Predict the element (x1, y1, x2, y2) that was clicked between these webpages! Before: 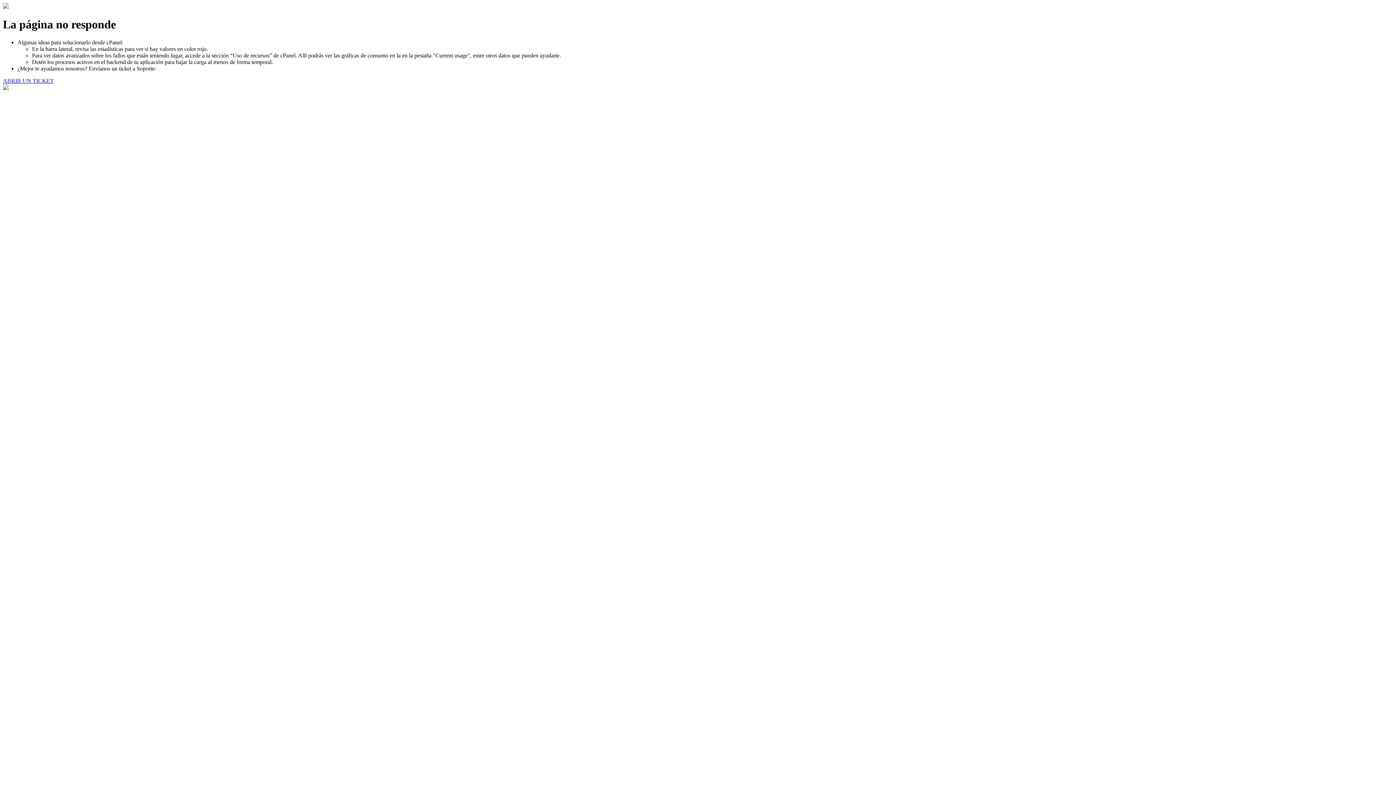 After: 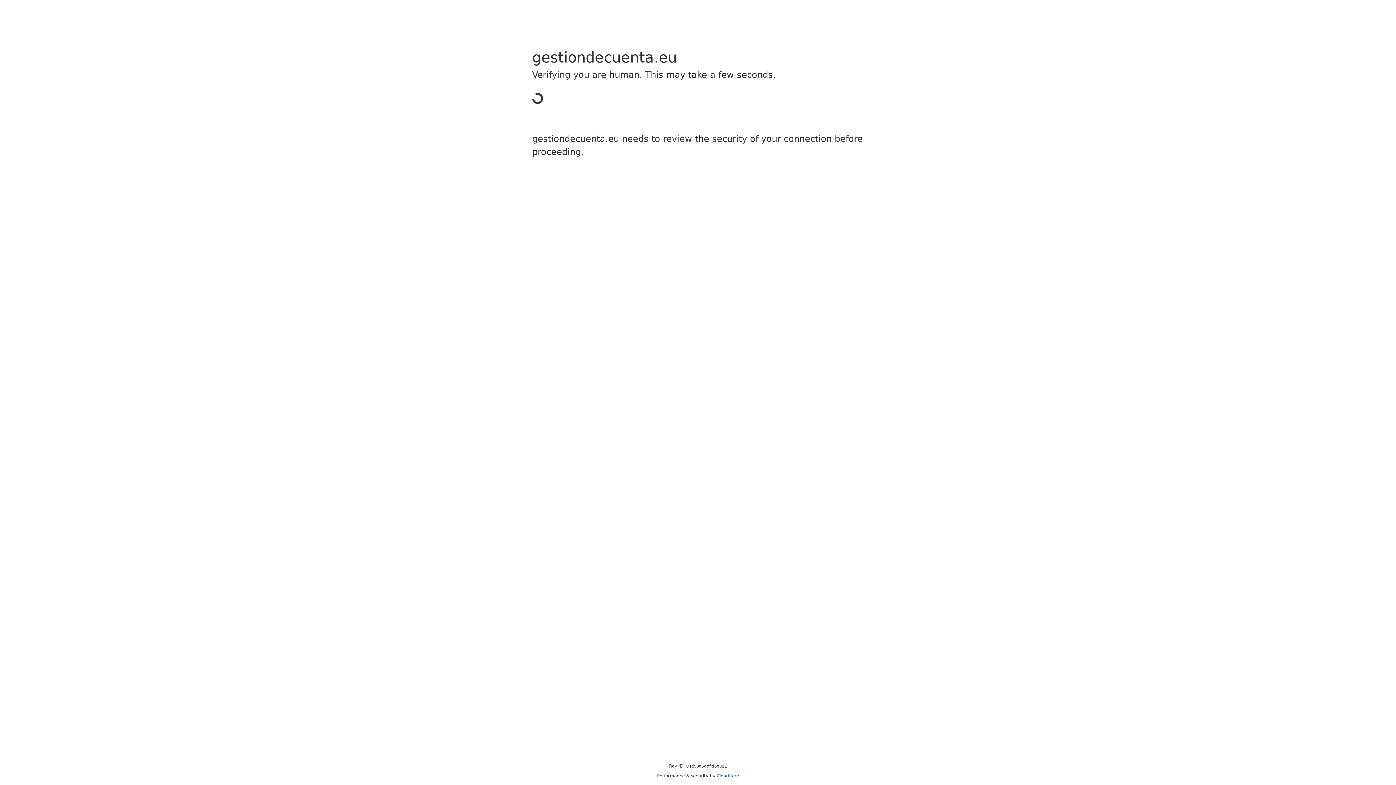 Action: label: ABRIR UN TICKET bbox: (2, 77, 53, 83)